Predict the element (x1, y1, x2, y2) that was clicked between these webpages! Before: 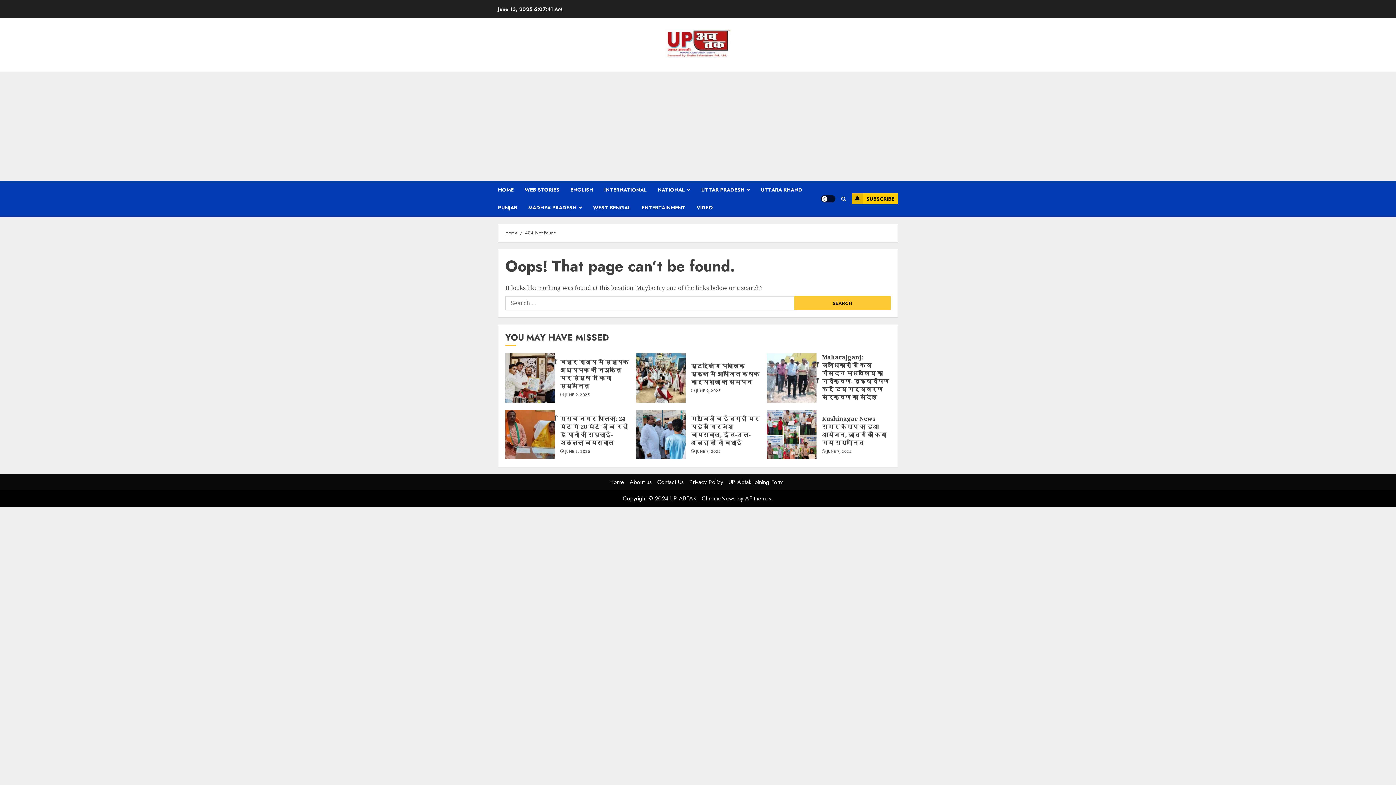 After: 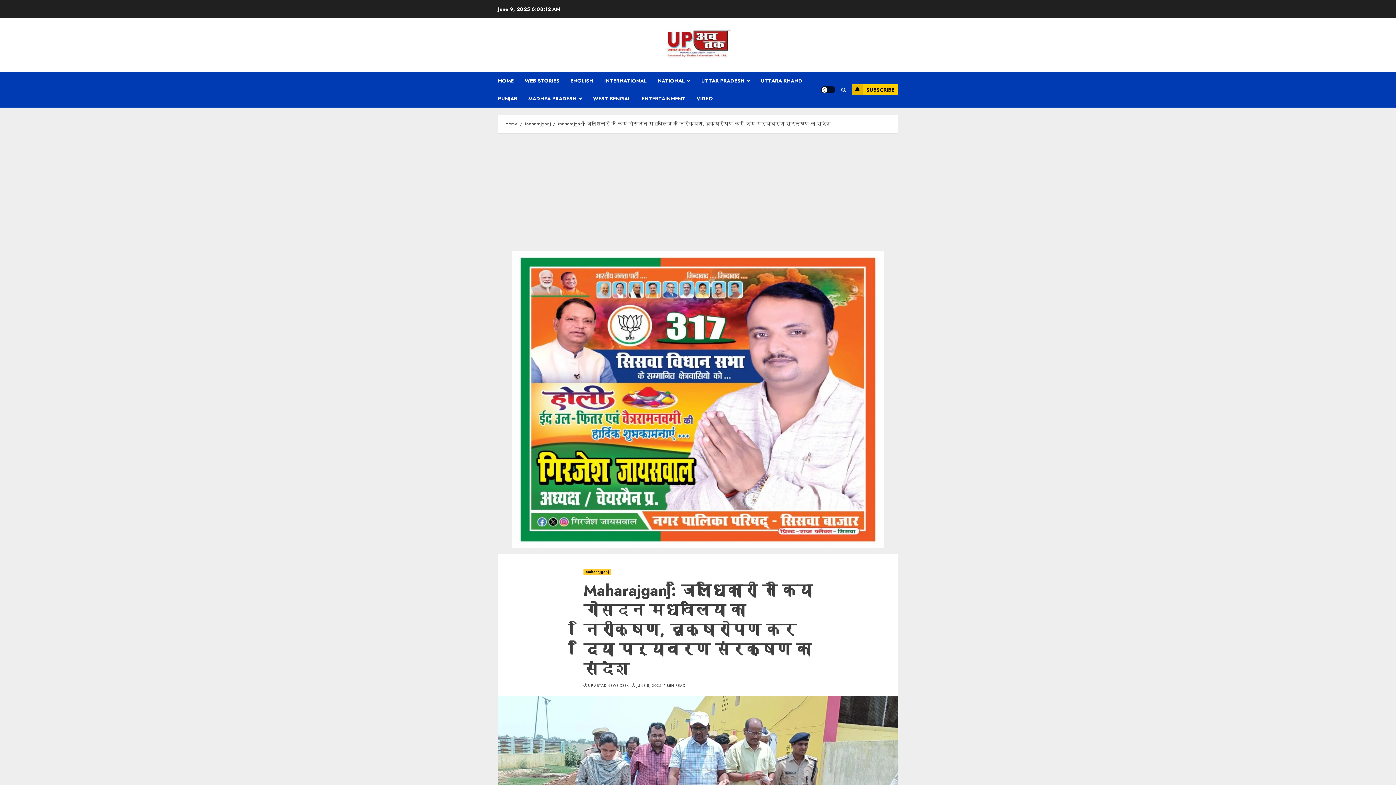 Action: bbox: (767, 353, 816, 402) label: Maharajganj: जिलाधिकारी ने किया गोसदन मधवलिया का निरीक्षण, वृक्षारोपण कर दिया पर्यावरण संरक्षण का संदेश